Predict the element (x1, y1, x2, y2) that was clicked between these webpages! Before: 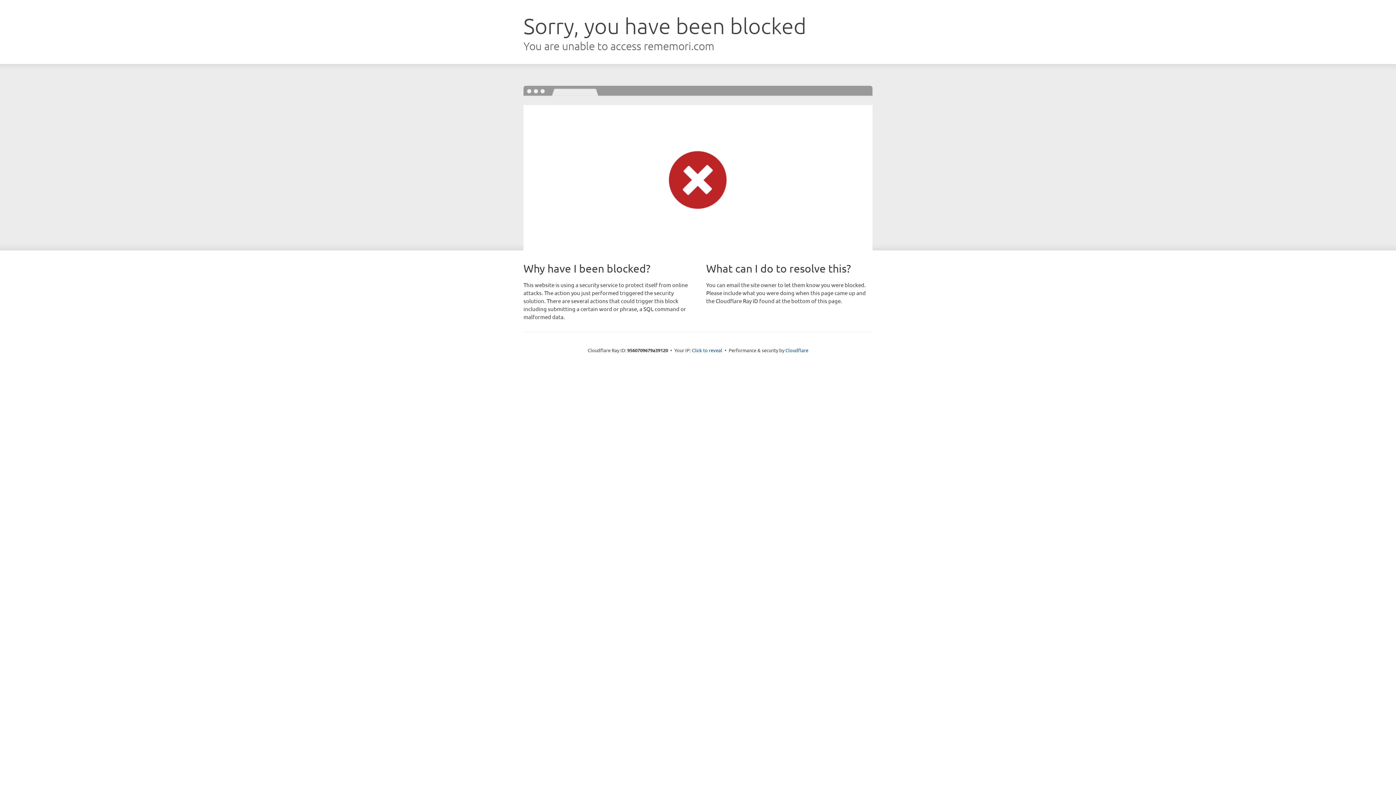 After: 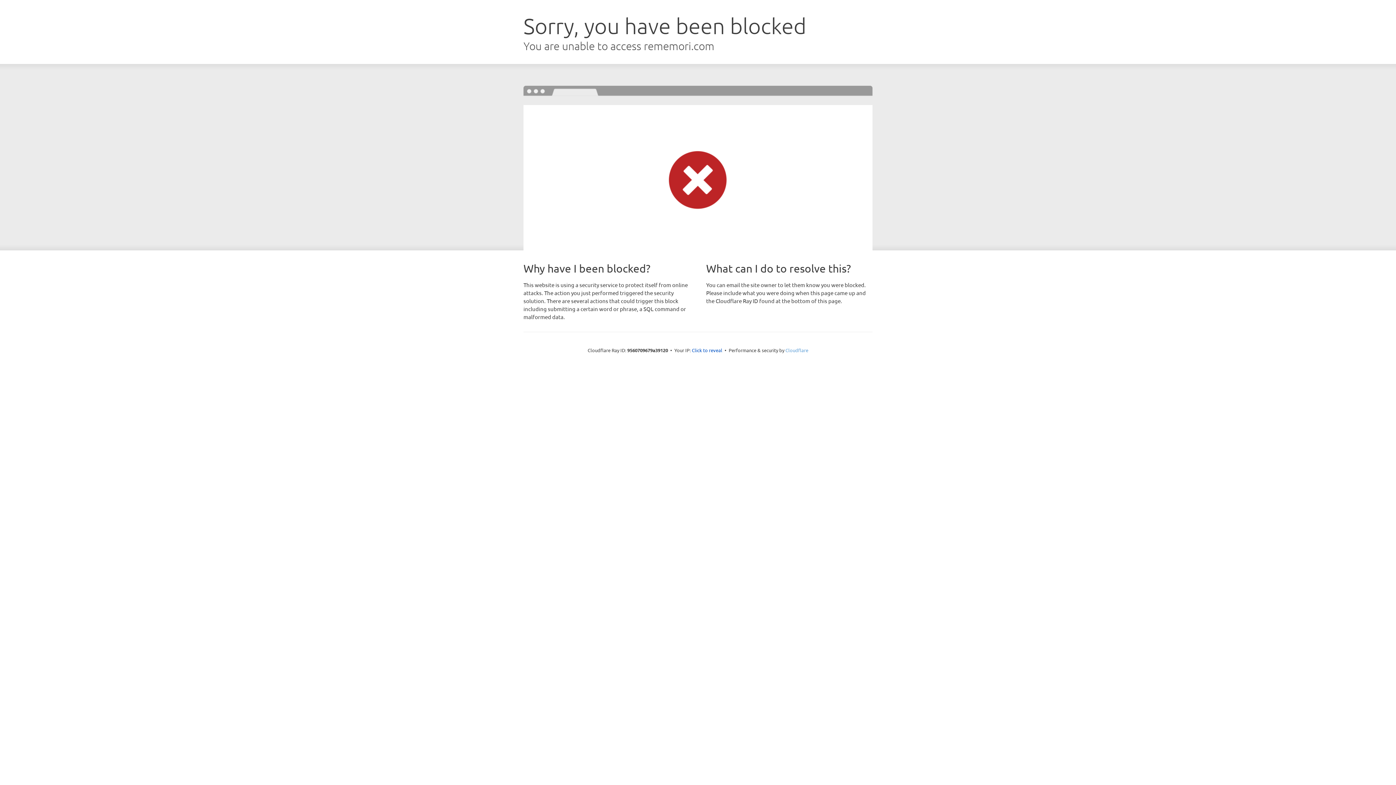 Action: bbox: (785, 347, 808, 353) label: Cloudflare